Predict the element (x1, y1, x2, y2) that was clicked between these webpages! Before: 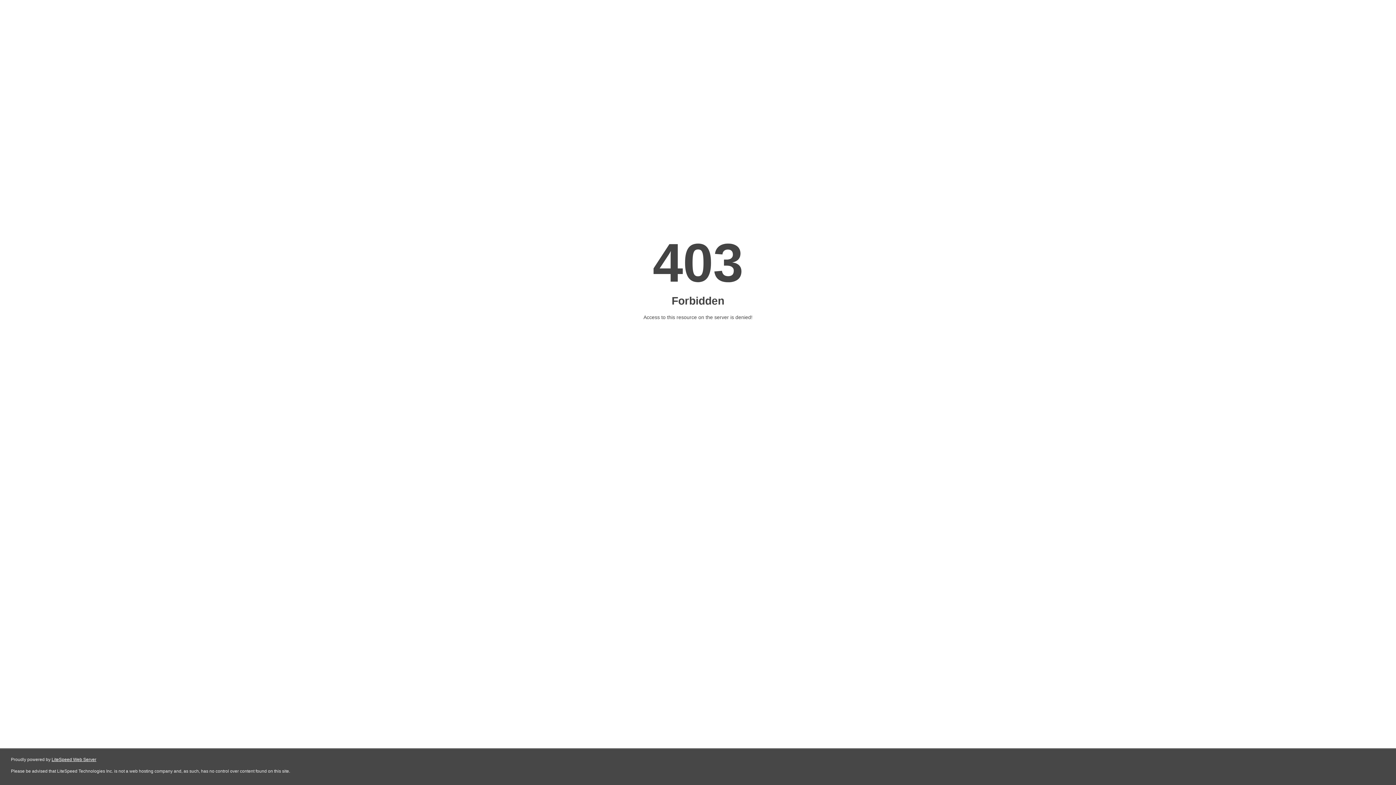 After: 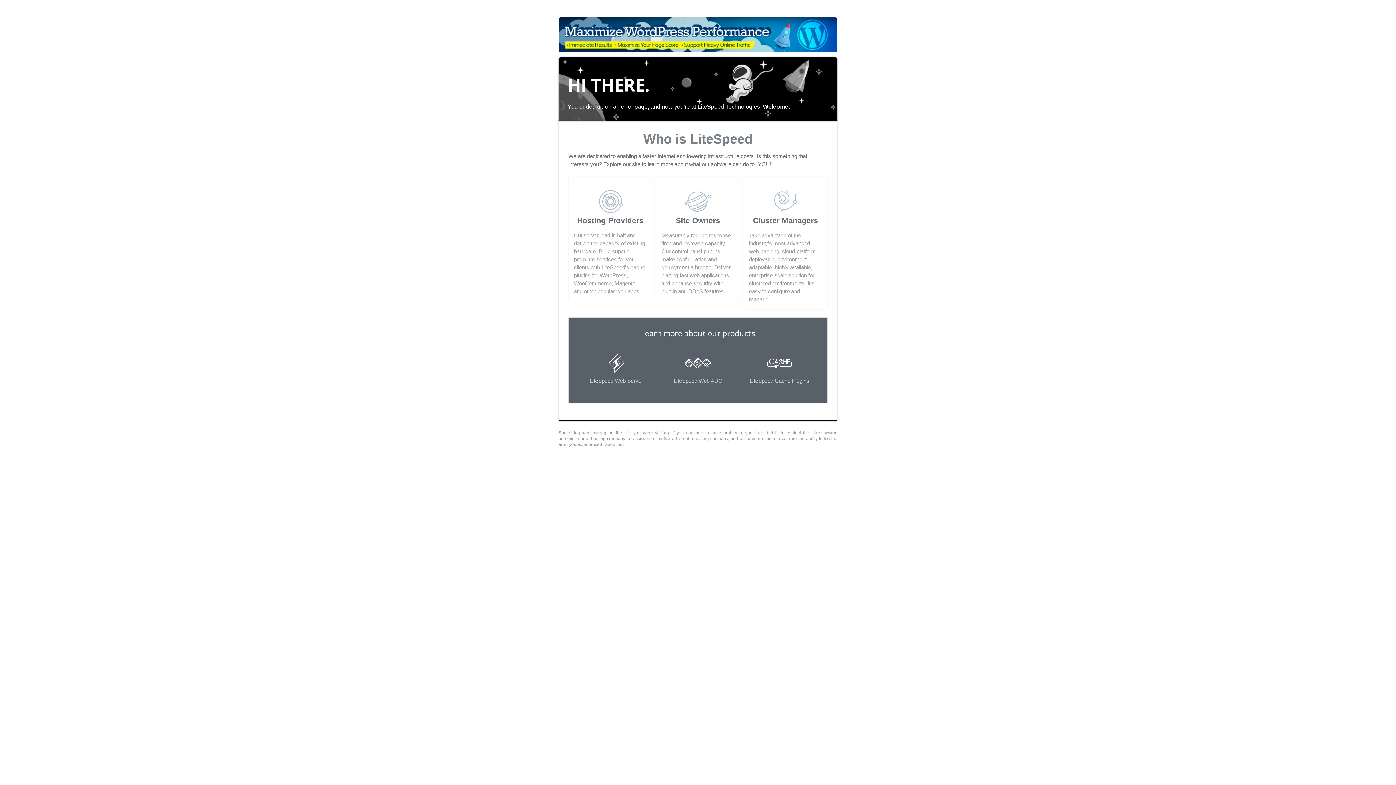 Action: bbox: (51, 757, 96, 762) label: LiteSpeed Web Server